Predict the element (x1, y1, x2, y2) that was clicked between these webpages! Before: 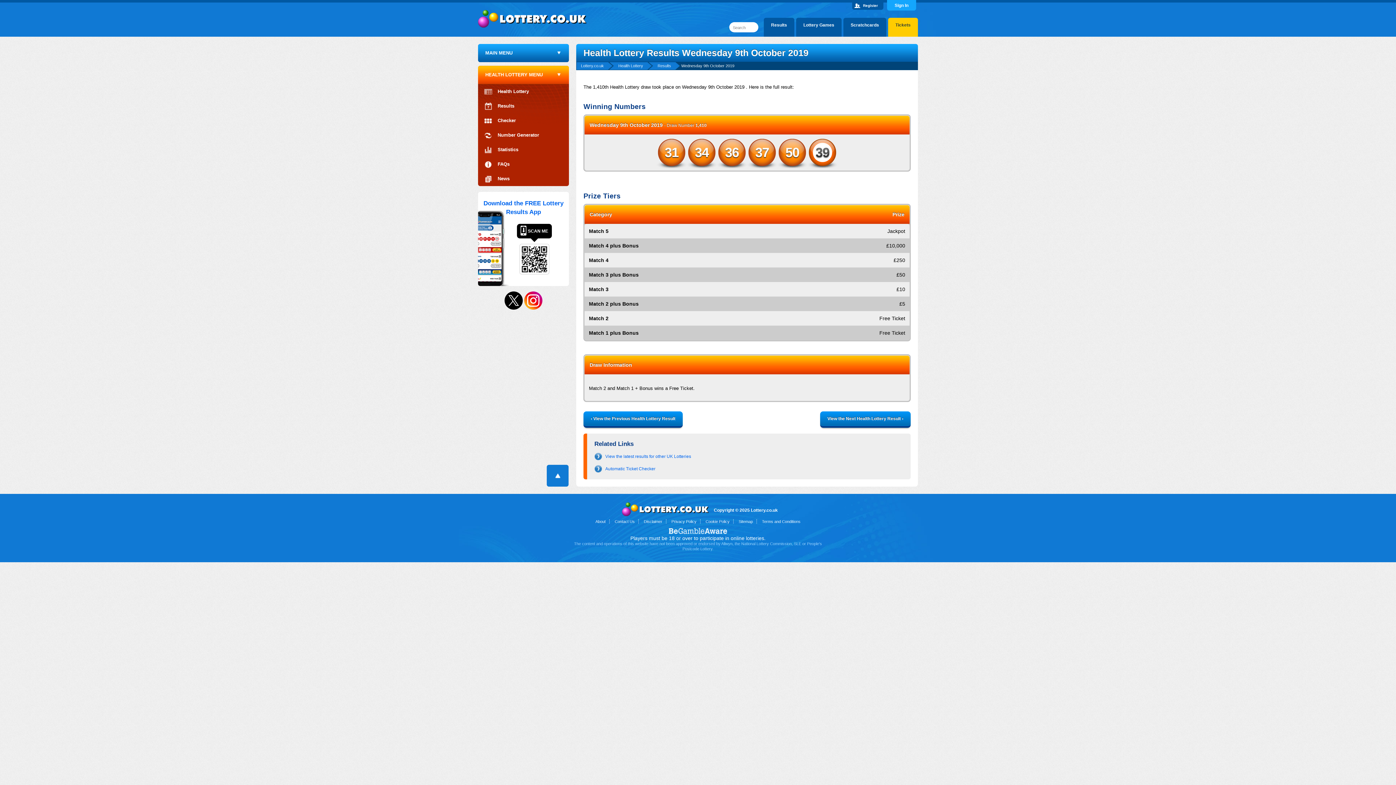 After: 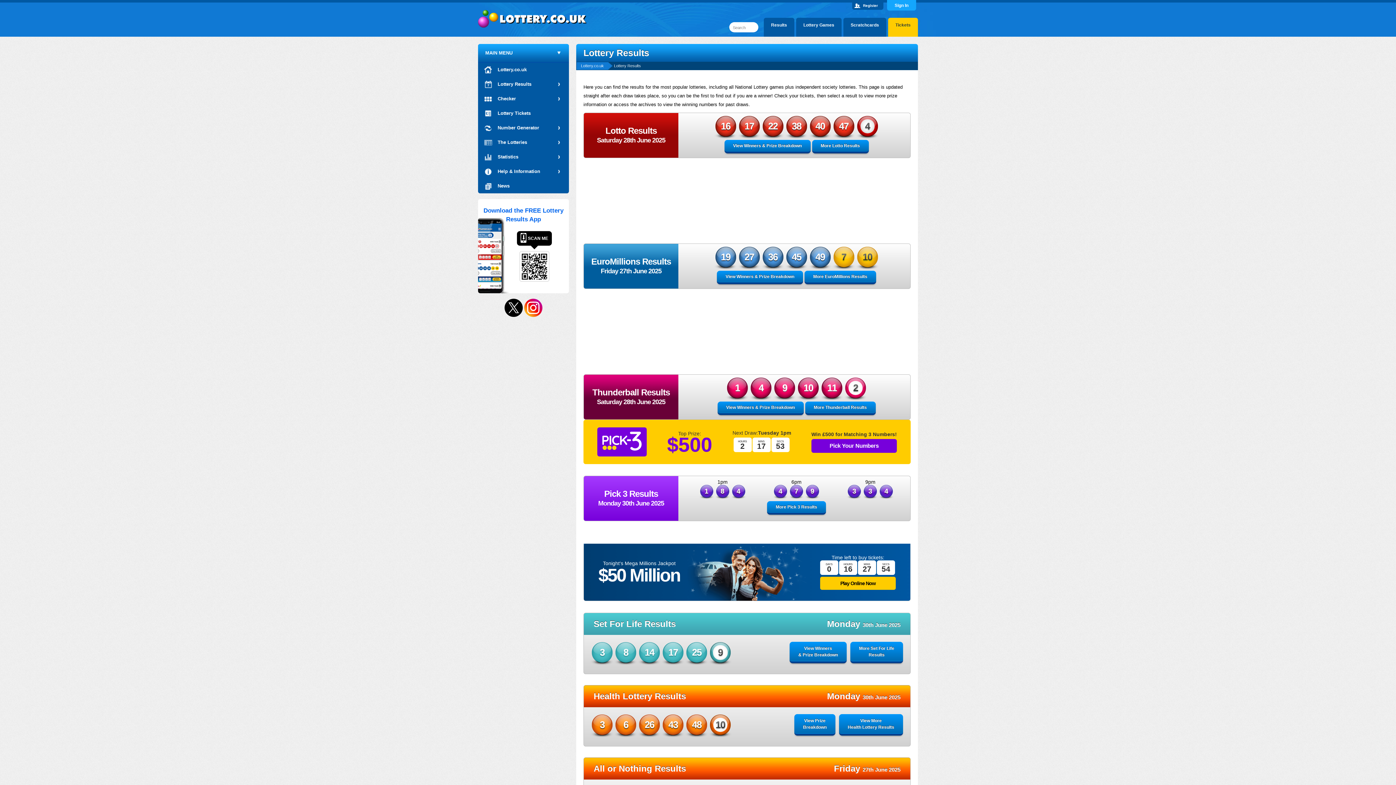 Action: label: Results bbox: (764, 17, 794, 39)